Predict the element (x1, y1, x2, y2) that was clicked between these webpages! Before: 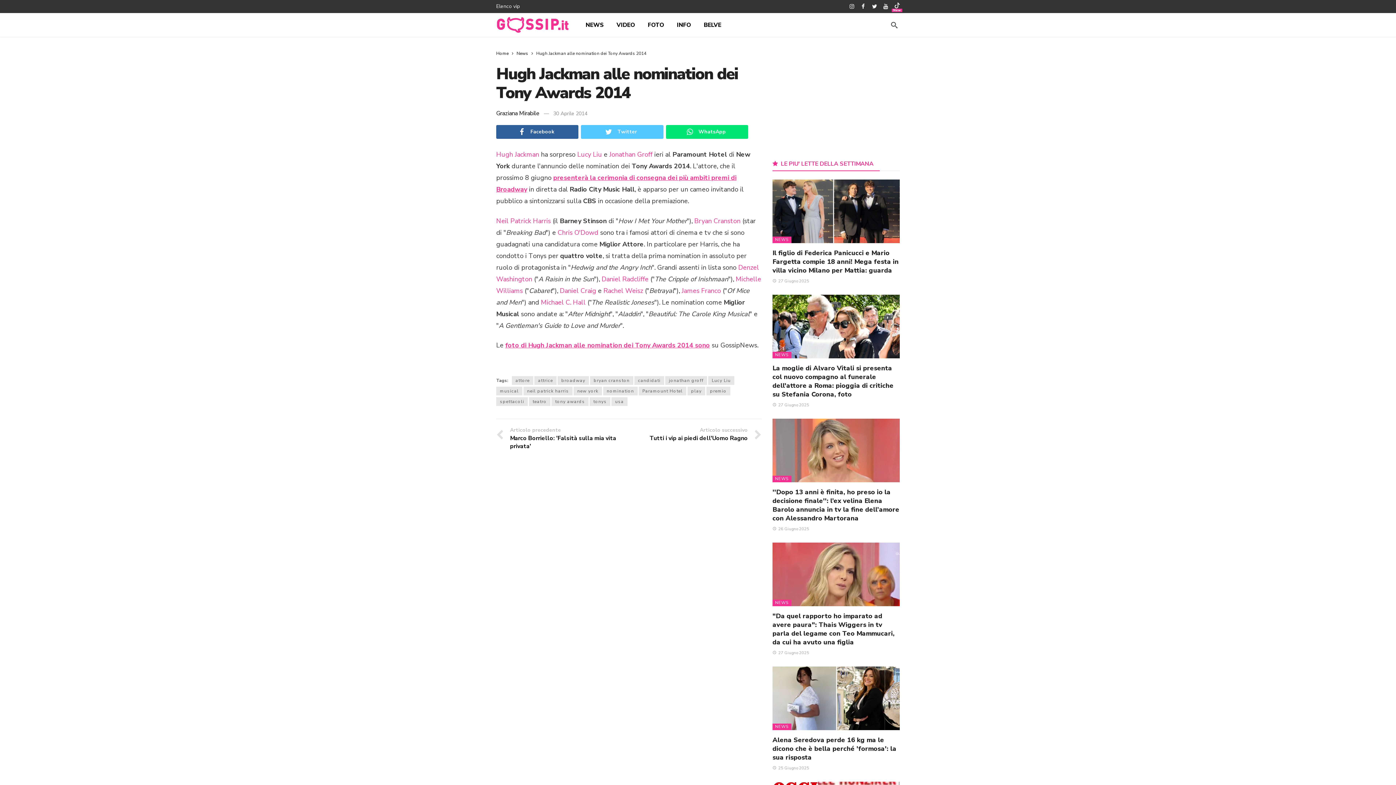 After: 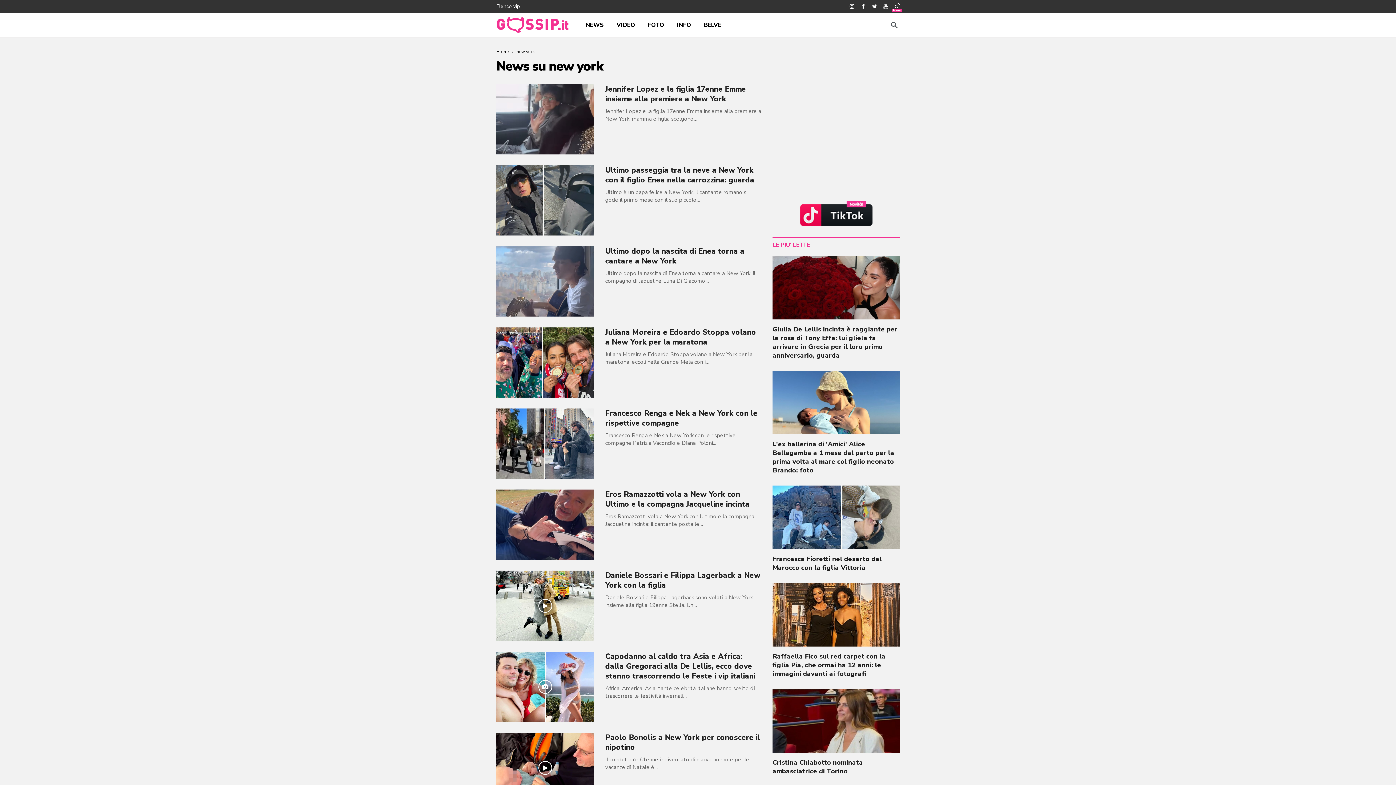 Action: label: new york bbox: (573, 386, 602, 395)